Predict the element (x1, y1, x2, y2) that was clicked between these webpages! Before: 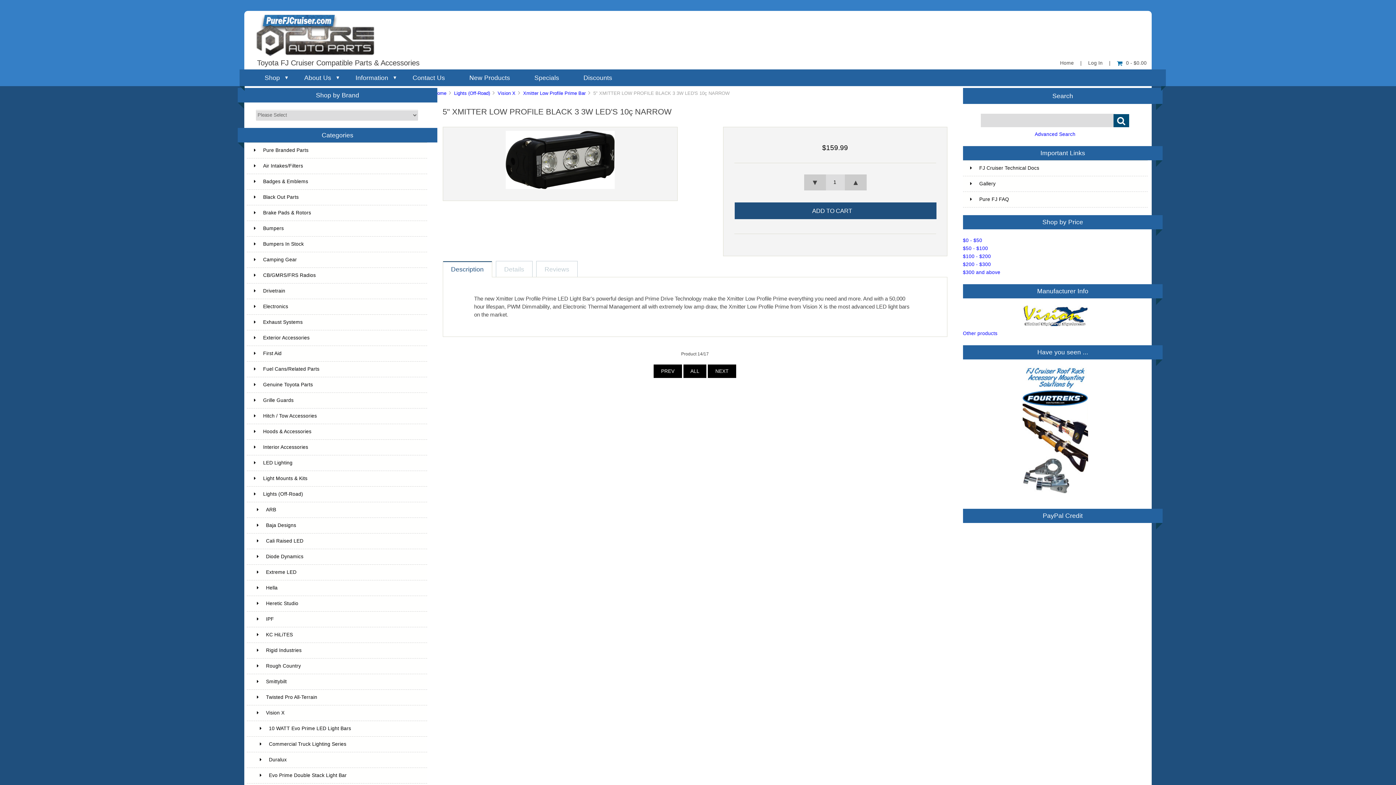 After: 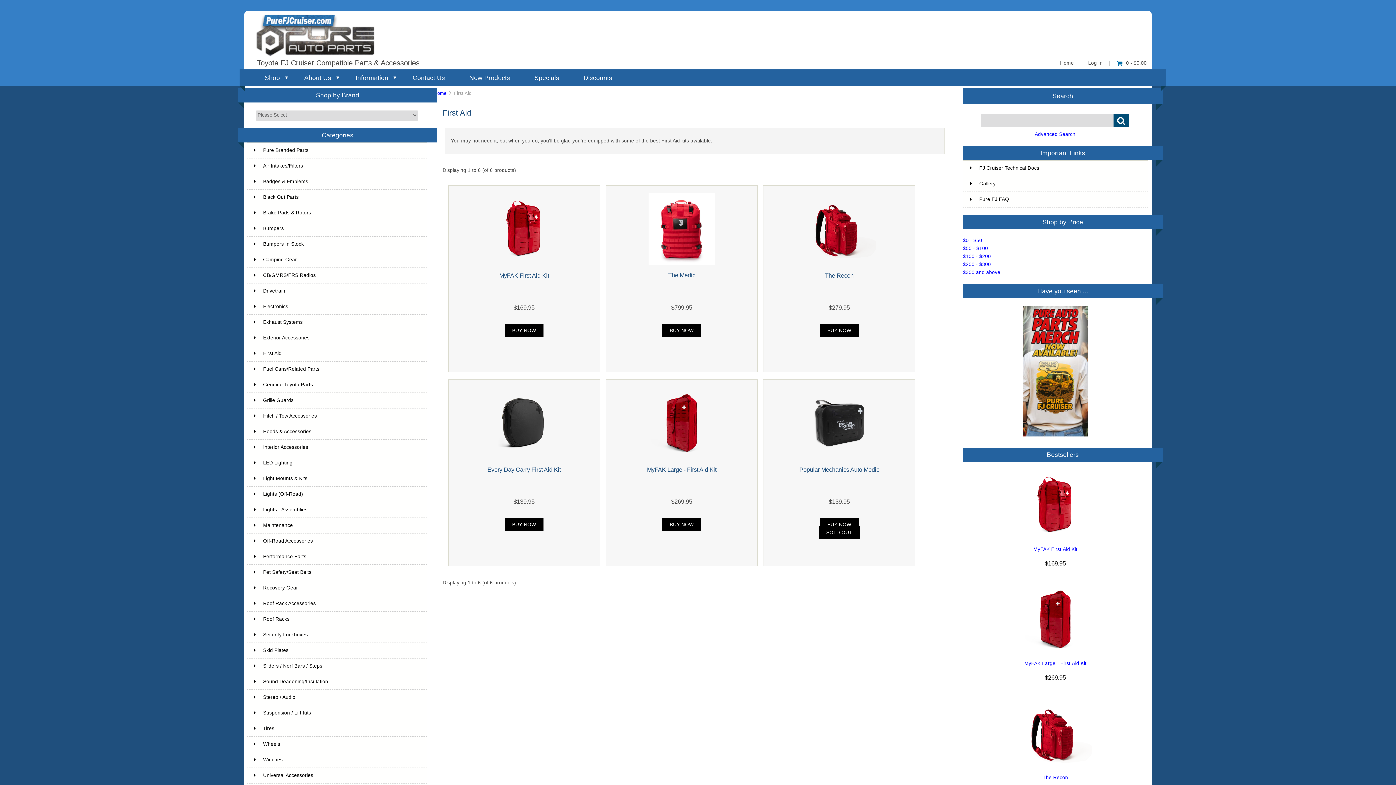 Action: bbox: (246, 346, 427, 361) label: First Aid